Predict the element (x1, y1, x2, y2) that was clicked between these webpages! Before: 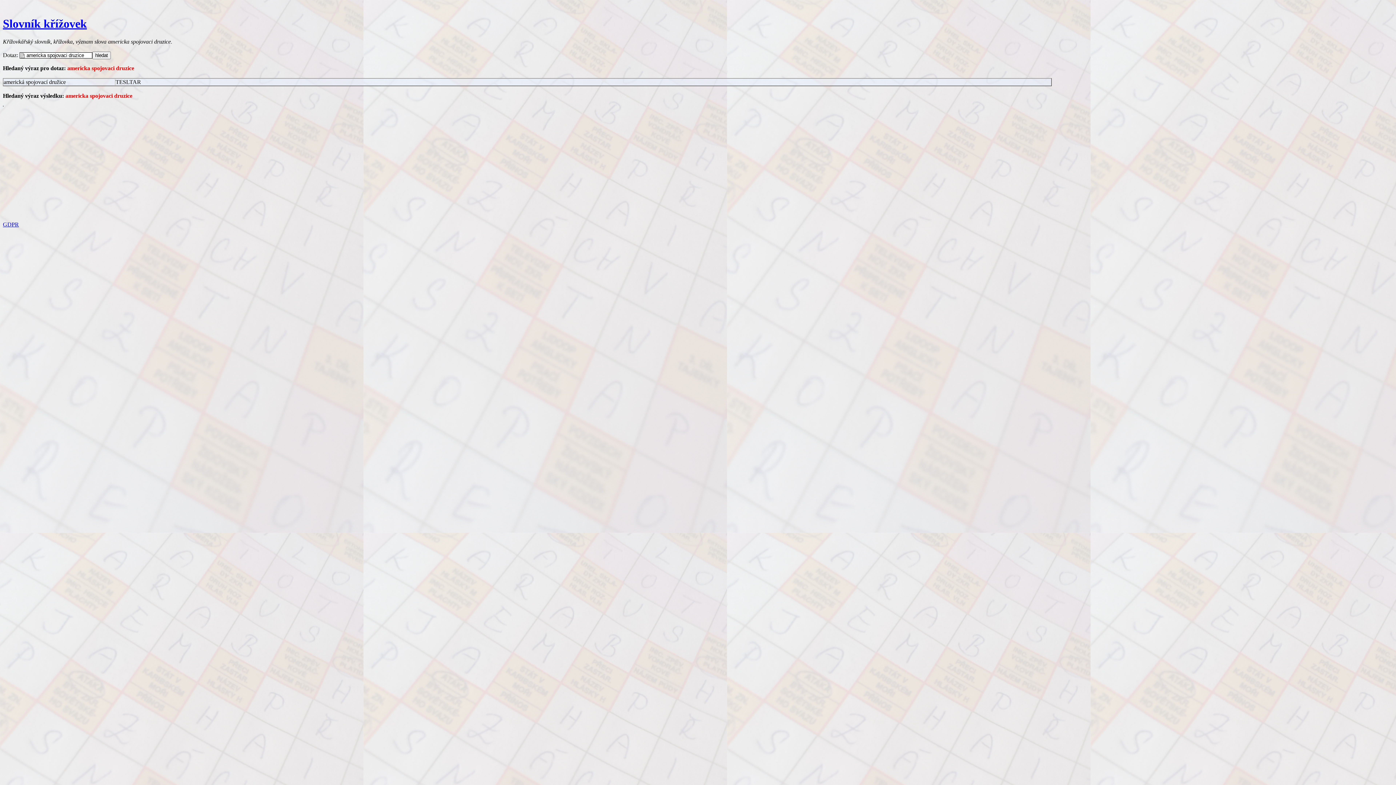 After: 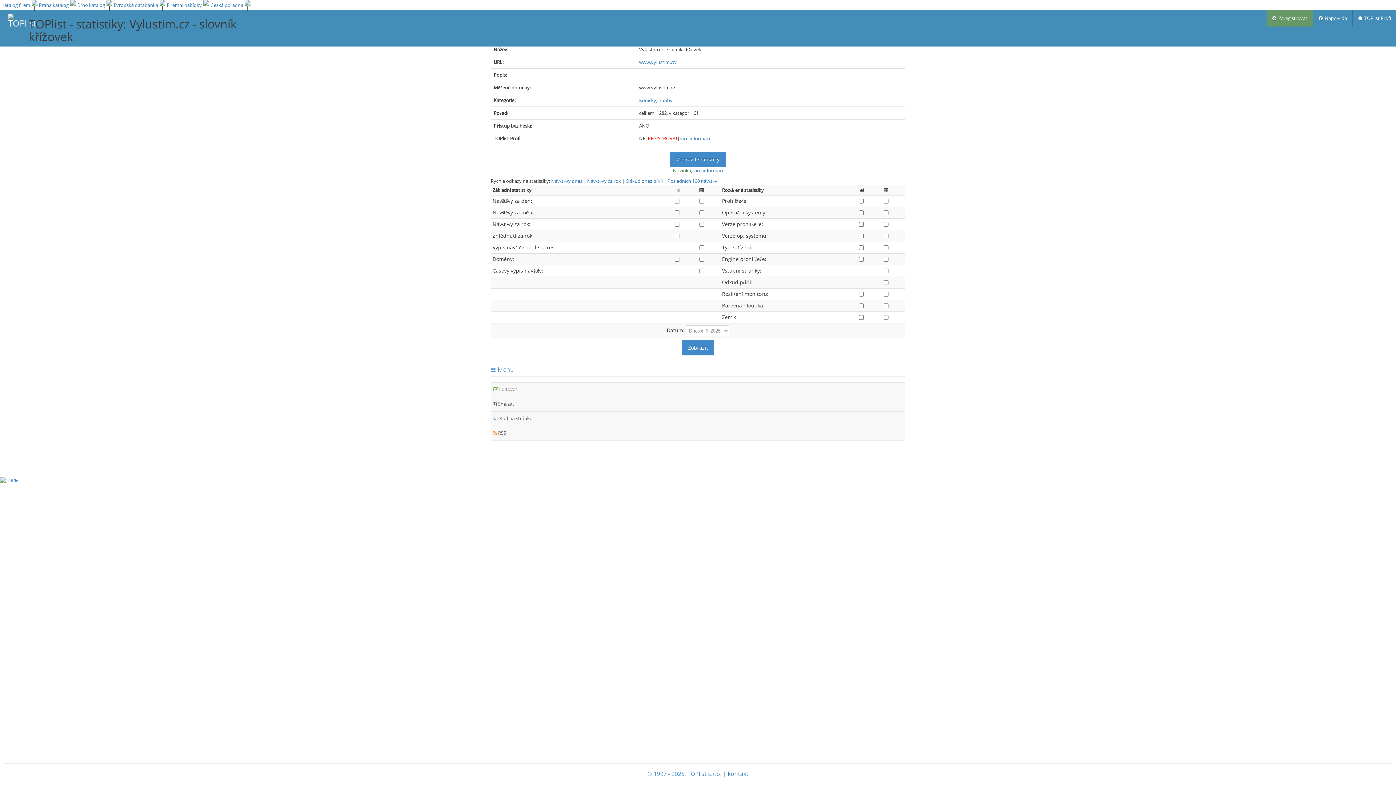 Action: bbox: (20, 221, 20, 227)